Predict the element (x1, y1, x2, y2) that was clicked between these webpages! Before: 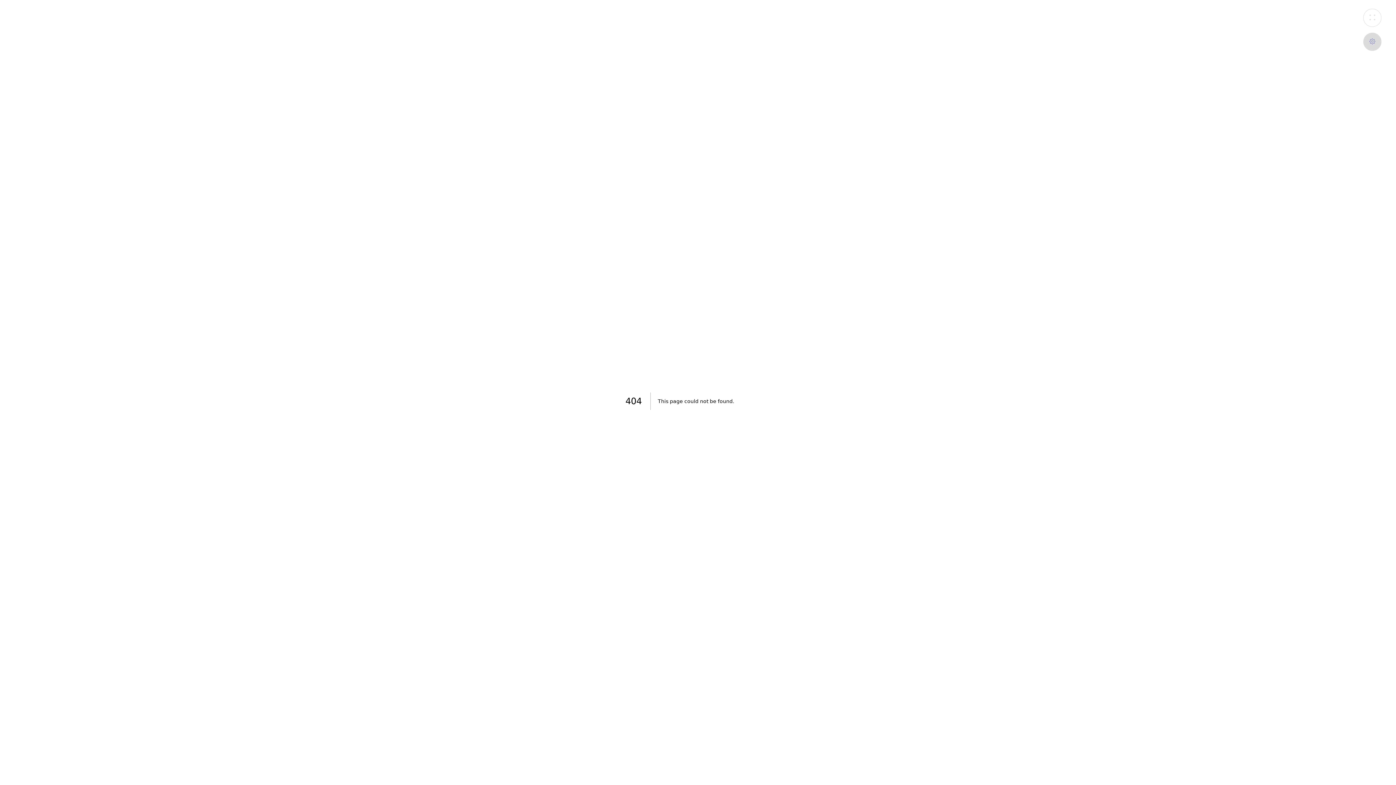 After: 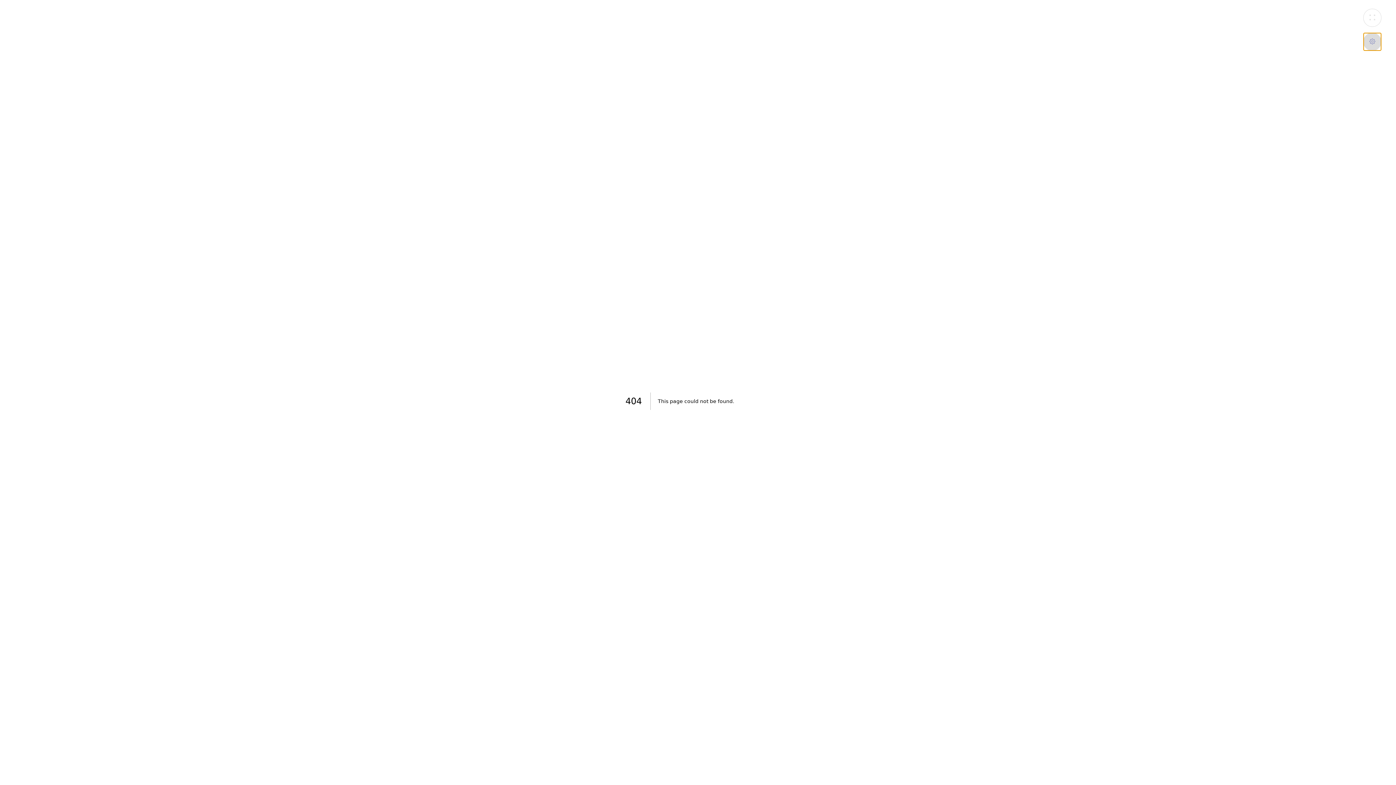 Action: bbox: (1363, 32, 1381, 50)